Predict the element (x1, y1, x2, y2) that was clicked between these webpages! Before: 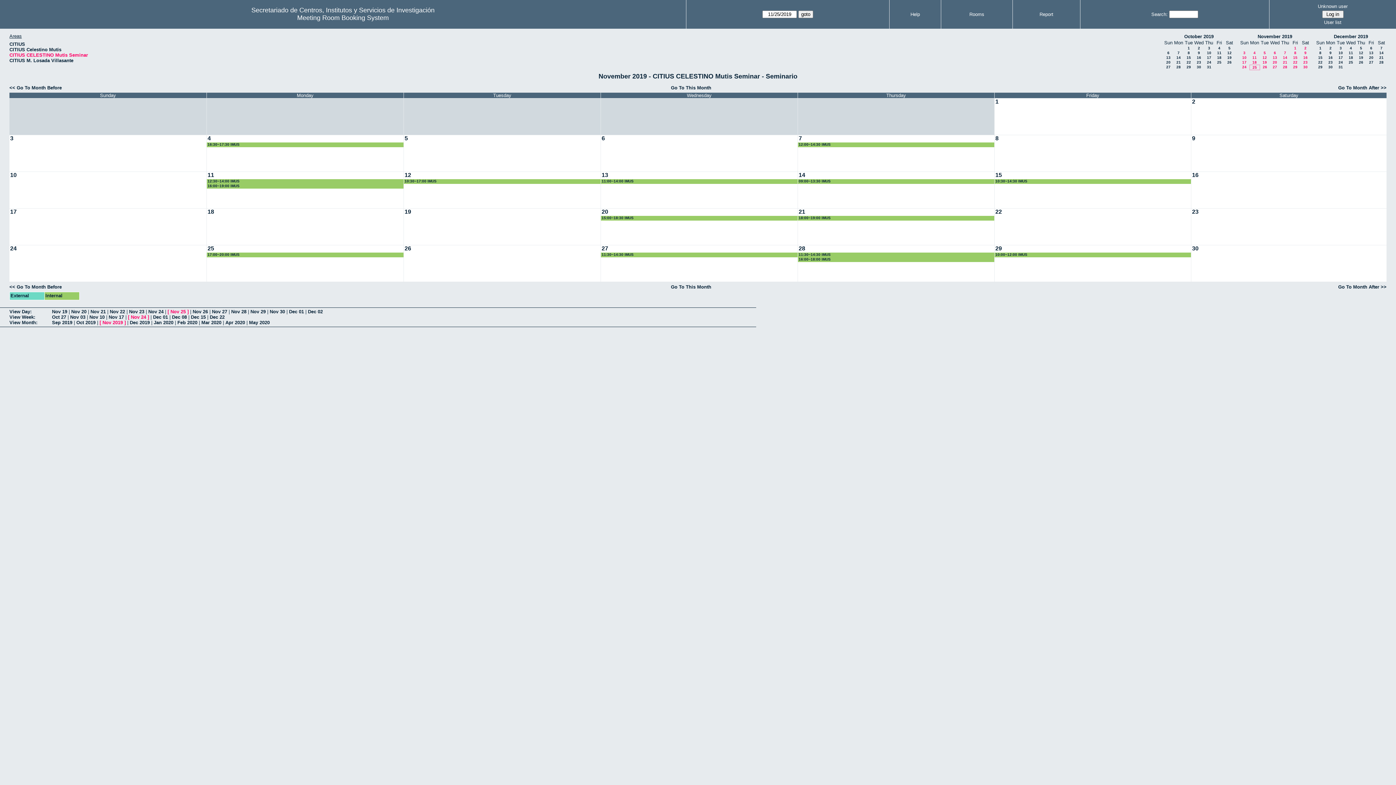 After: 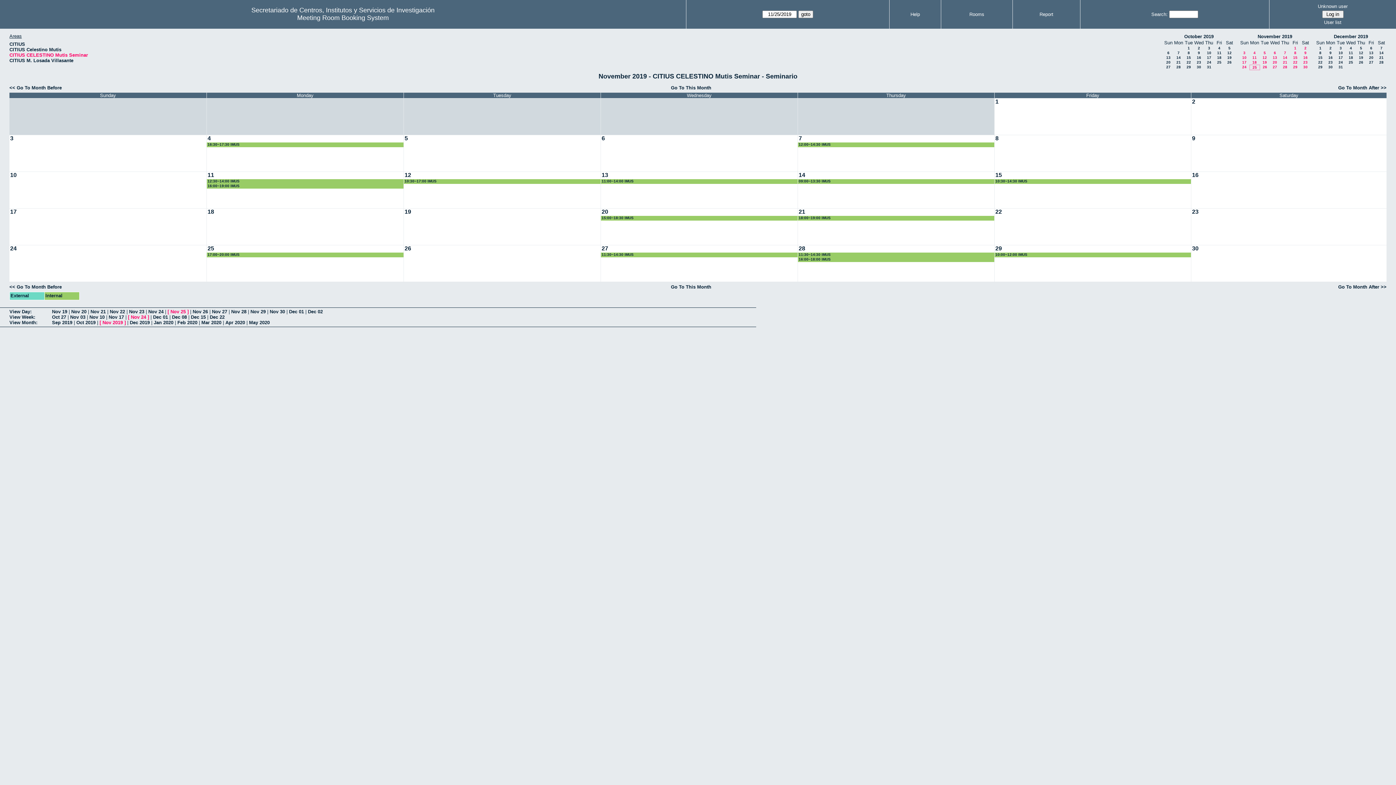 Action: bbox: (102, 320, 122, 325) label: Nov 2019